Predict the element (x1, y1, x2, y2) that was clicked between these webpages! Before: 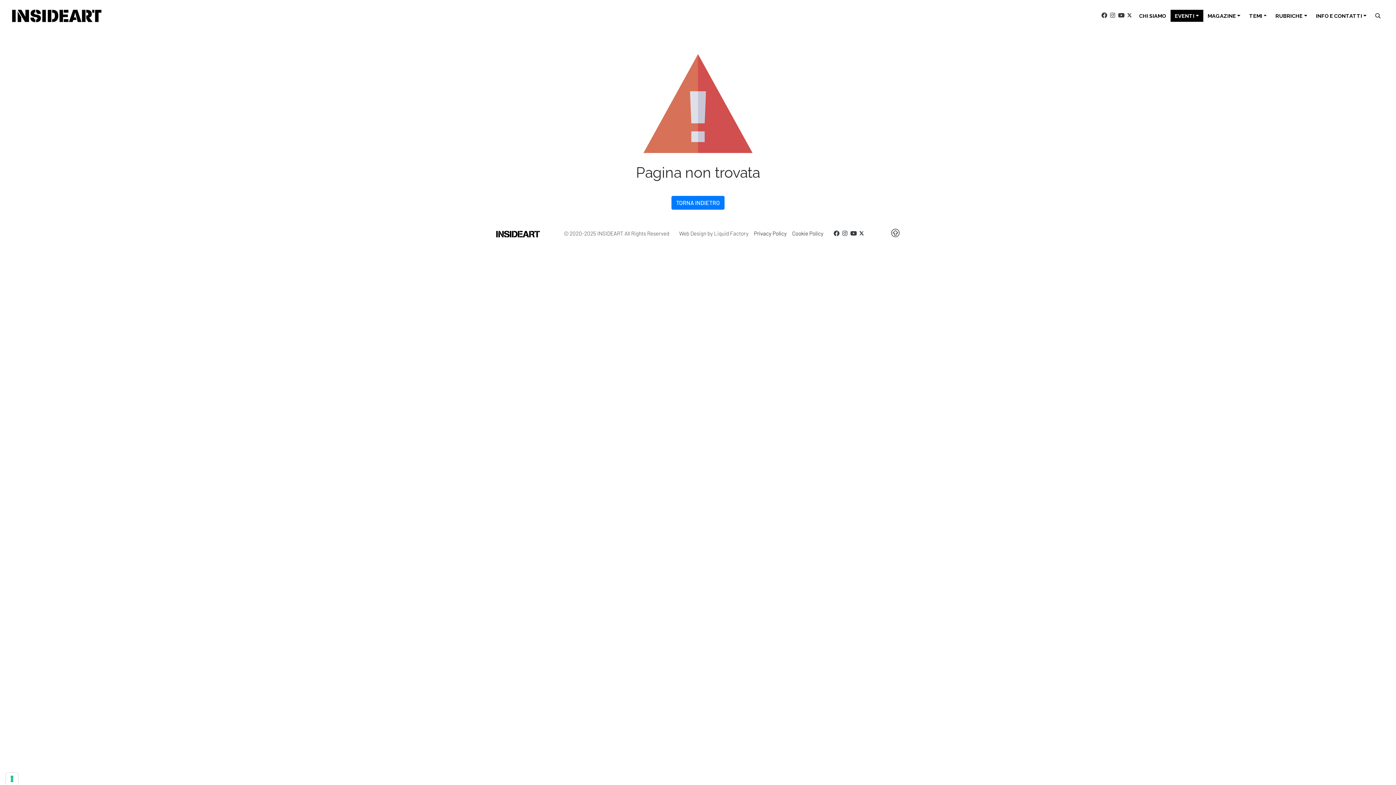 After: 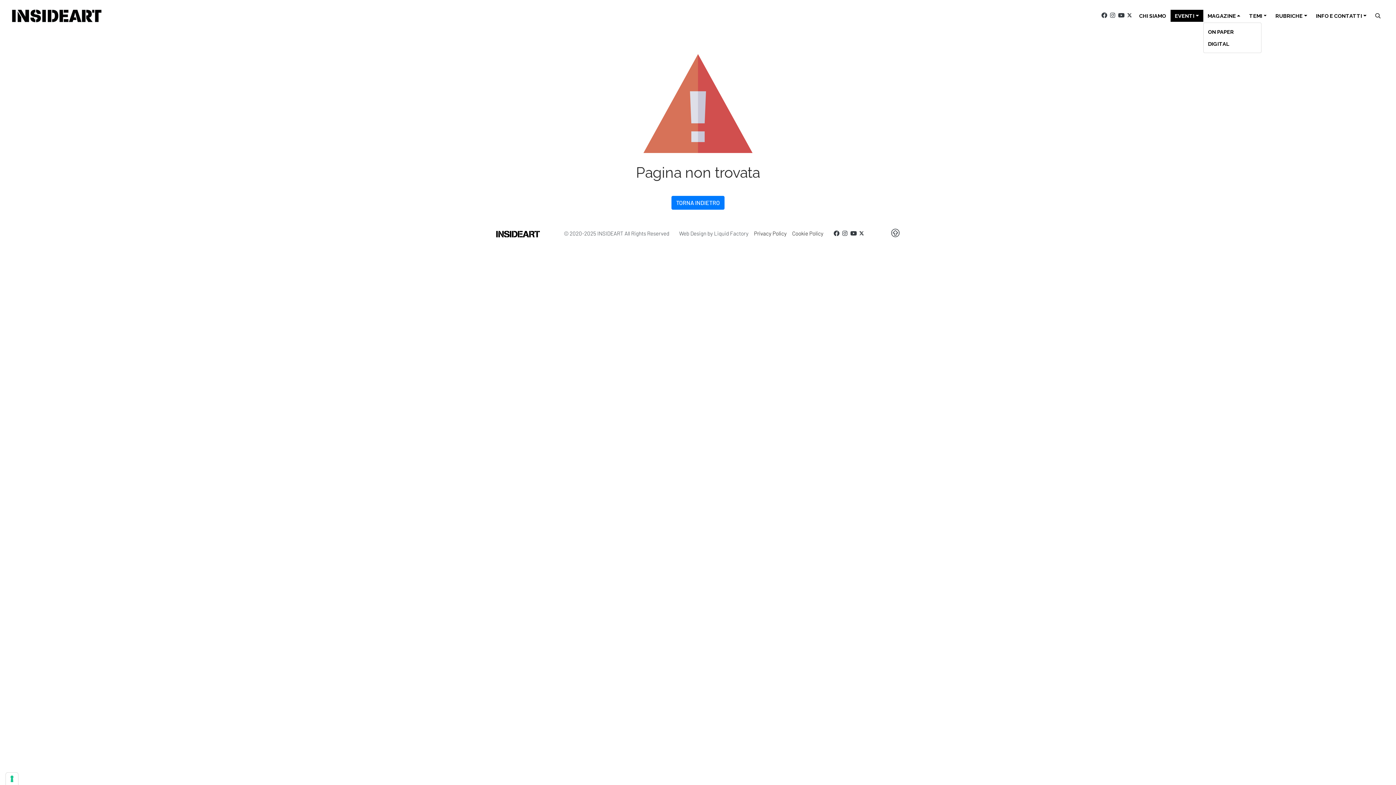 Action: bbox: (1203, 9, 1245, 21) label: MAGAZINE